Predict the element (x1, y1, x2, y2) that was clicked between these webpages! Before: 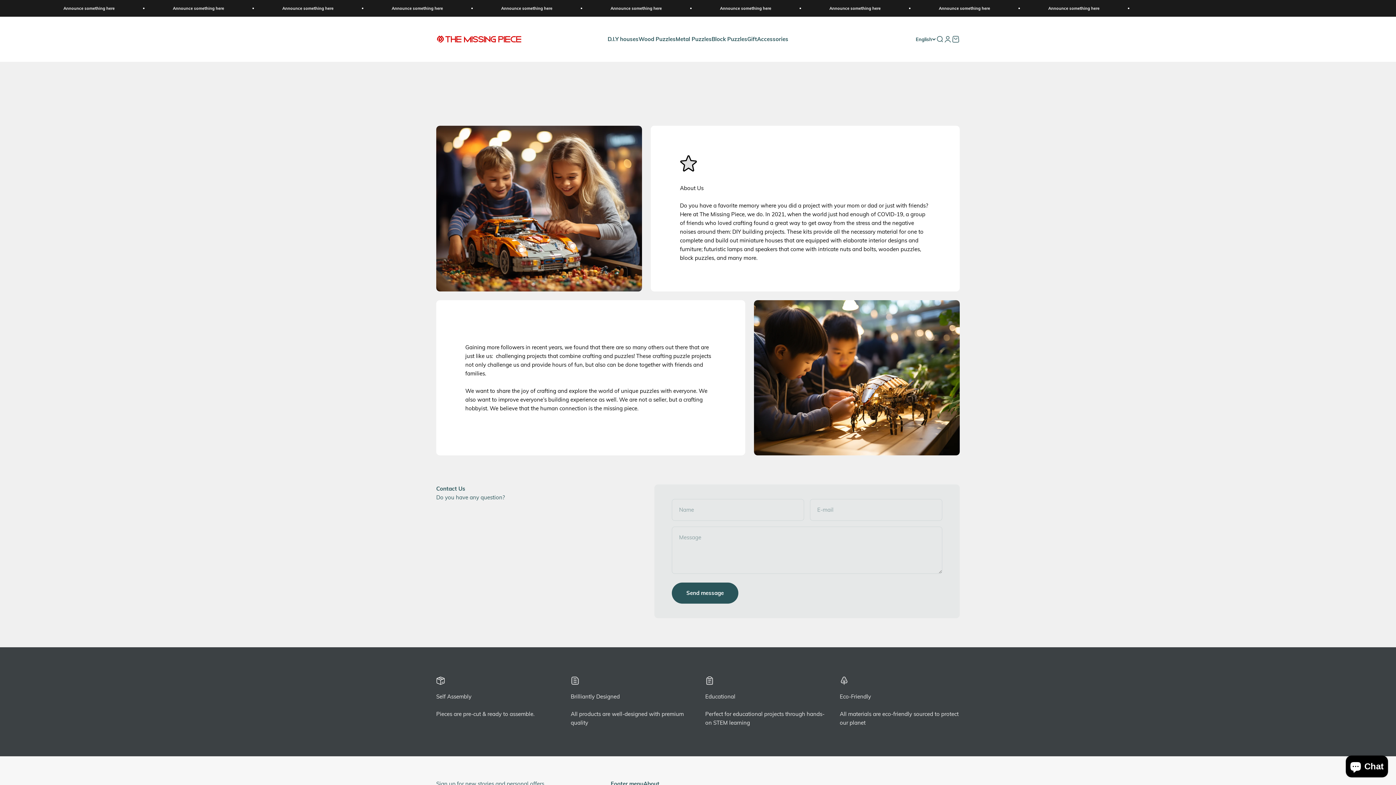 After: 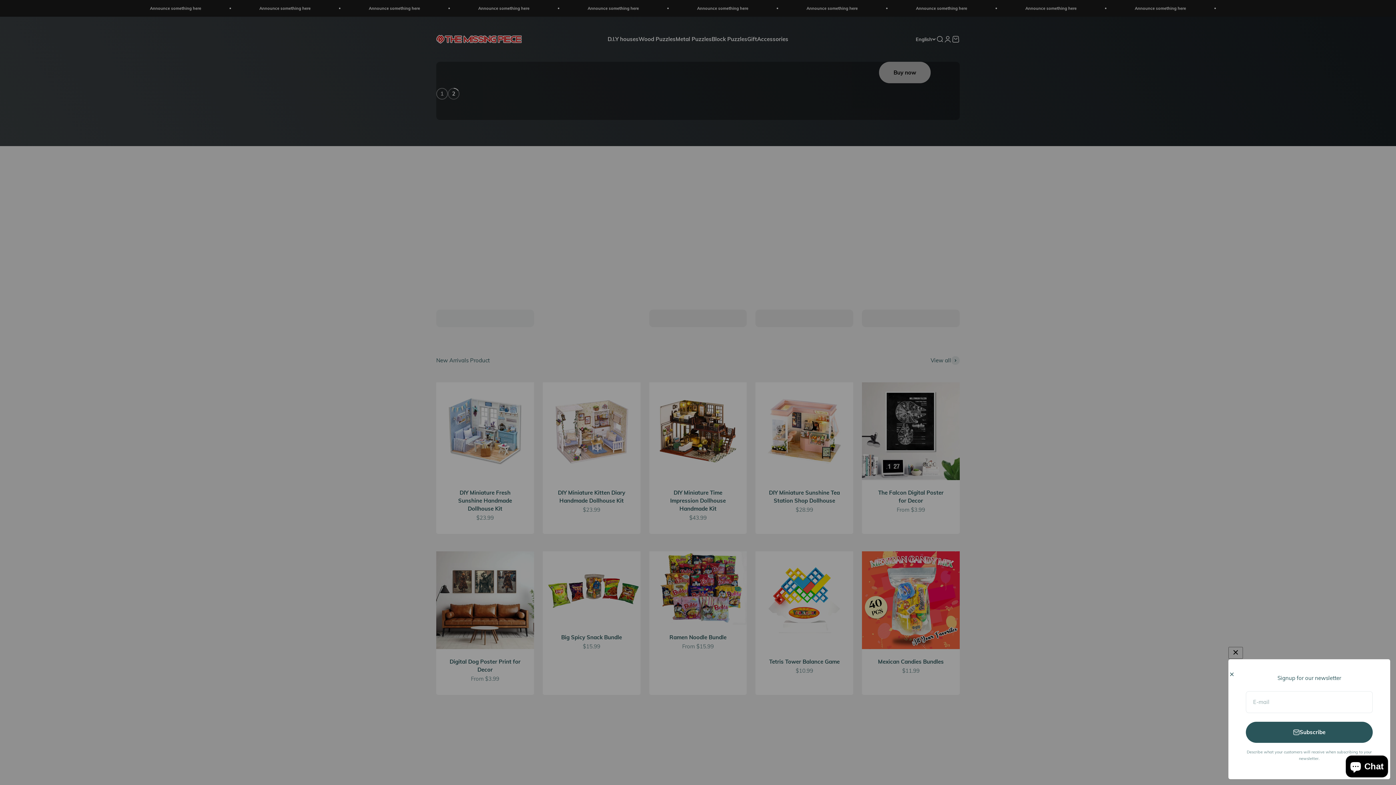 Action: label: The Missing Piece bbox: (436, 29, 521, 49)